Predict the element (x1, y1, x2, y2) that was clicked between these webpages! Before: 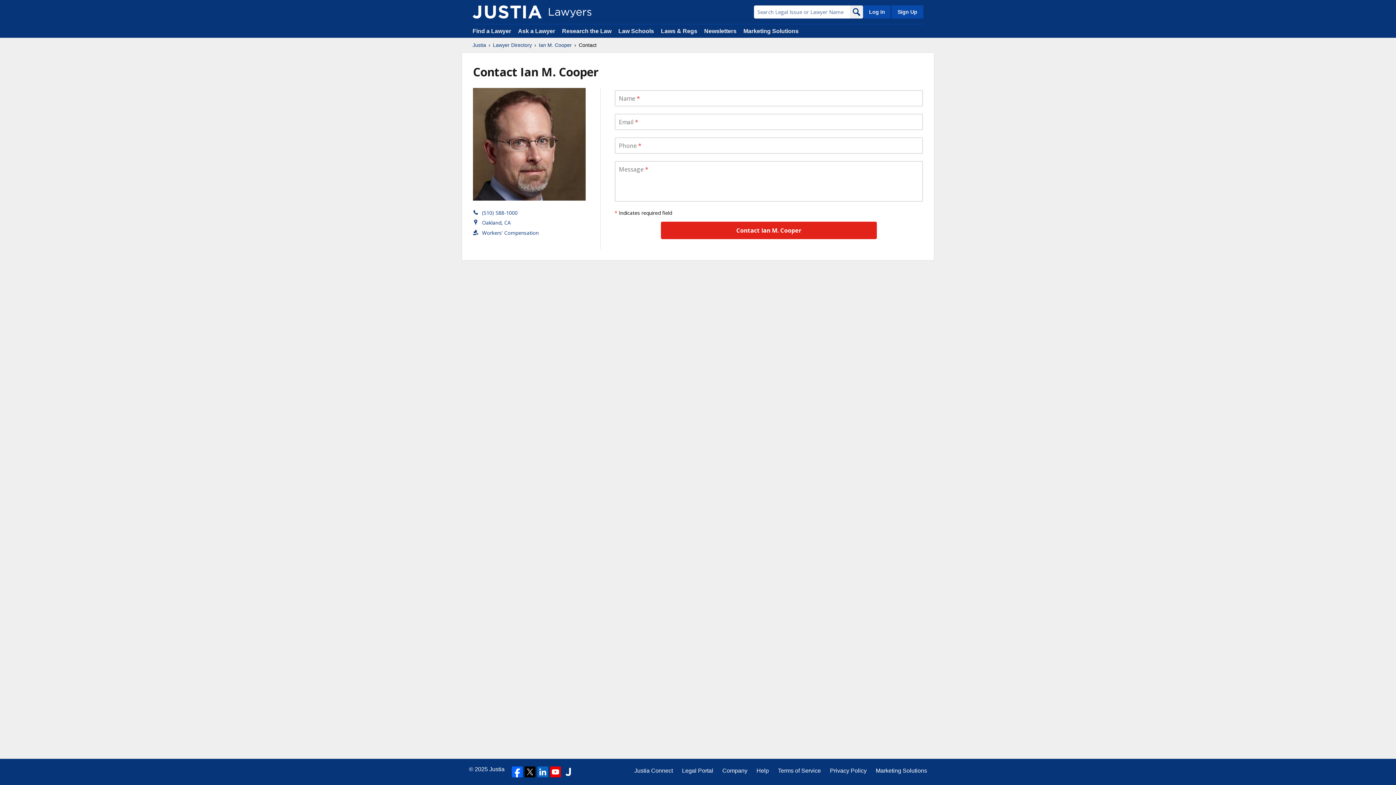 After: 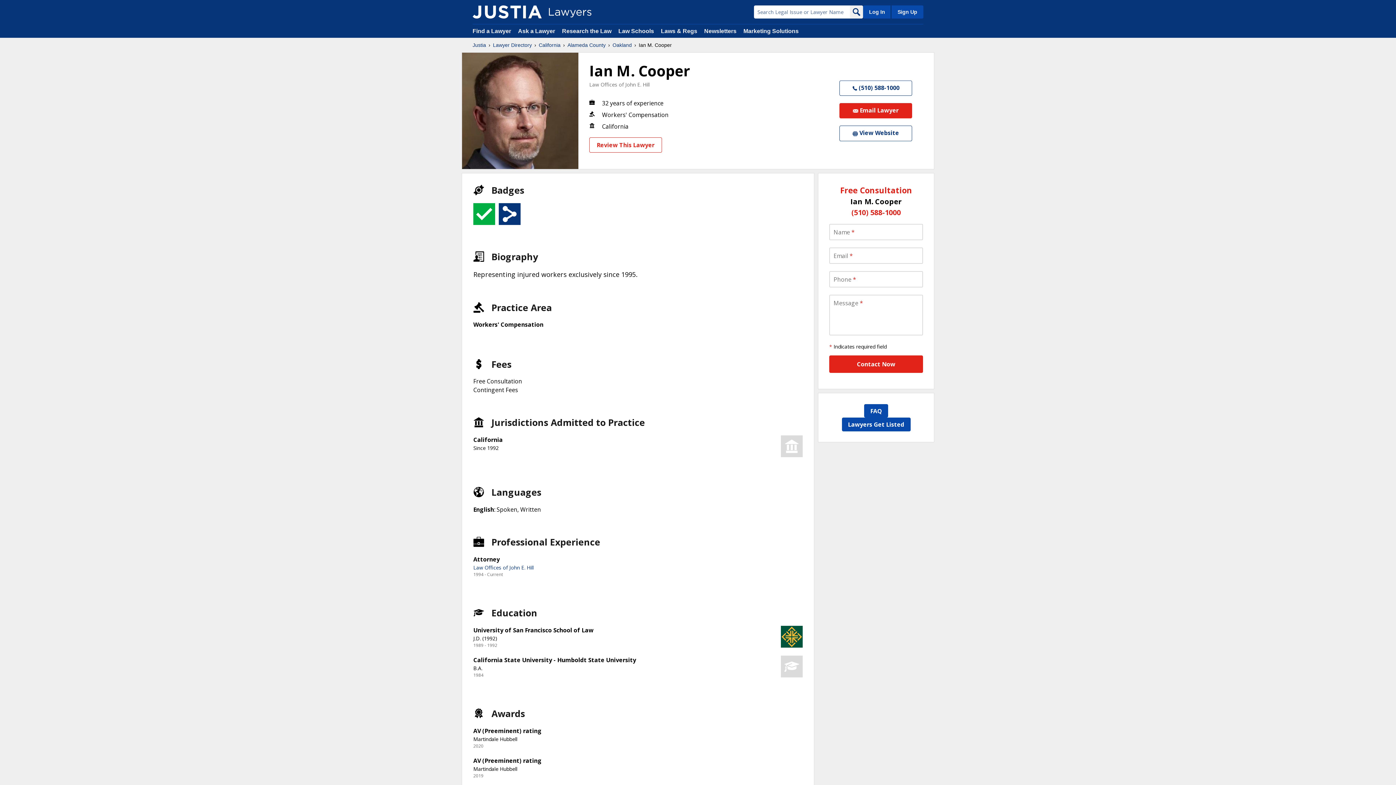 Action: label: Ian M. Cooper bbox: (538, 41, 572, 48)